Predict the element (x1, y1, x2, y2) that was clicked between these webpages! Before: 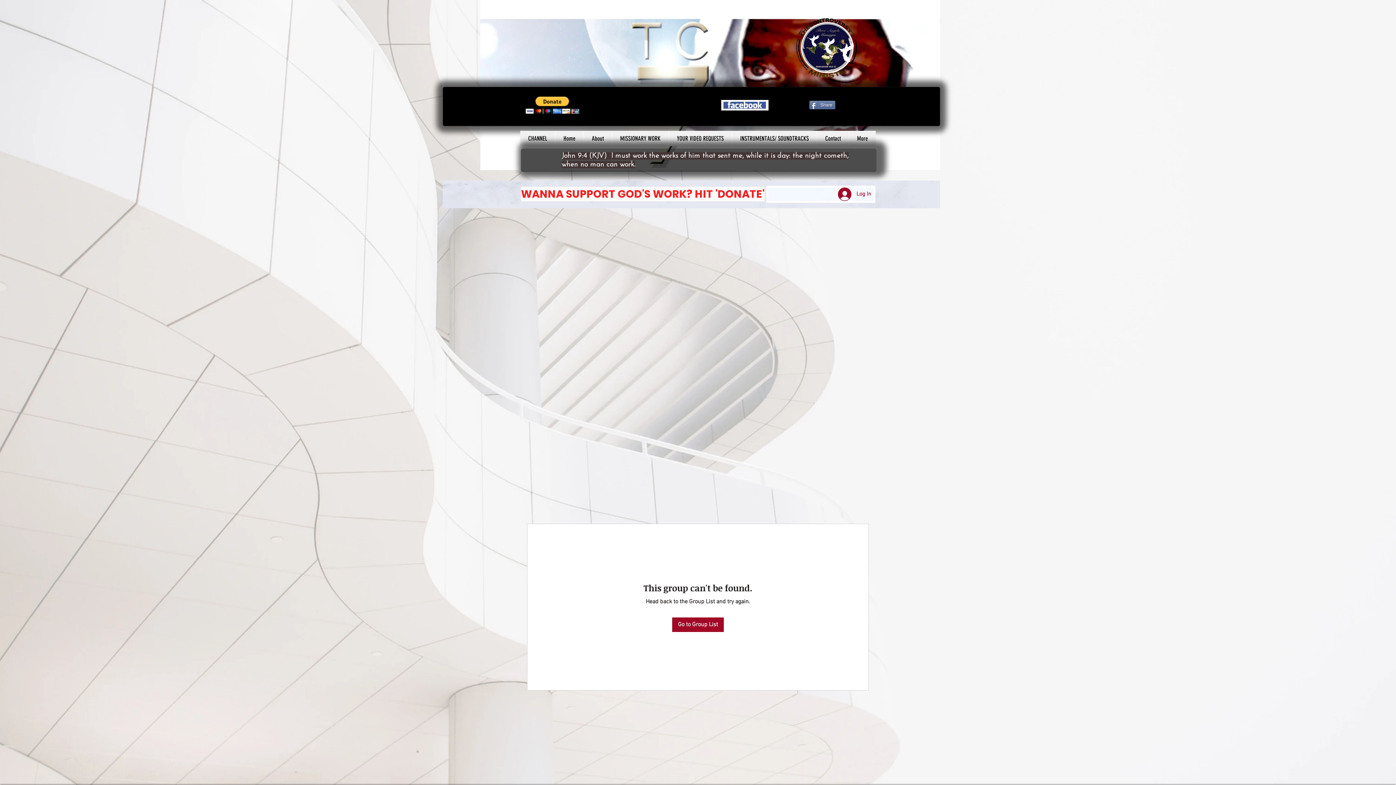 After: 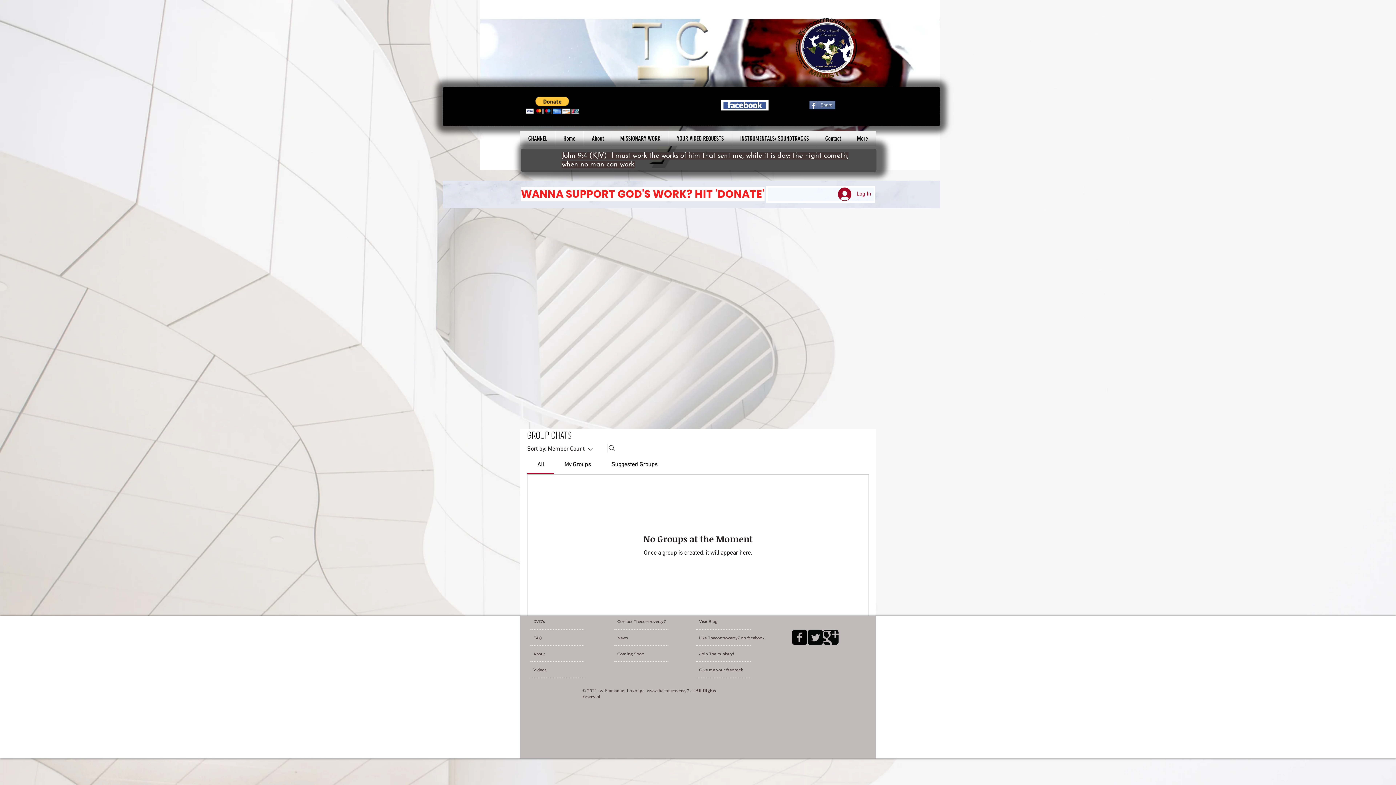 Action: bbox: (672, 617, 724, 632) label: Go to Group List